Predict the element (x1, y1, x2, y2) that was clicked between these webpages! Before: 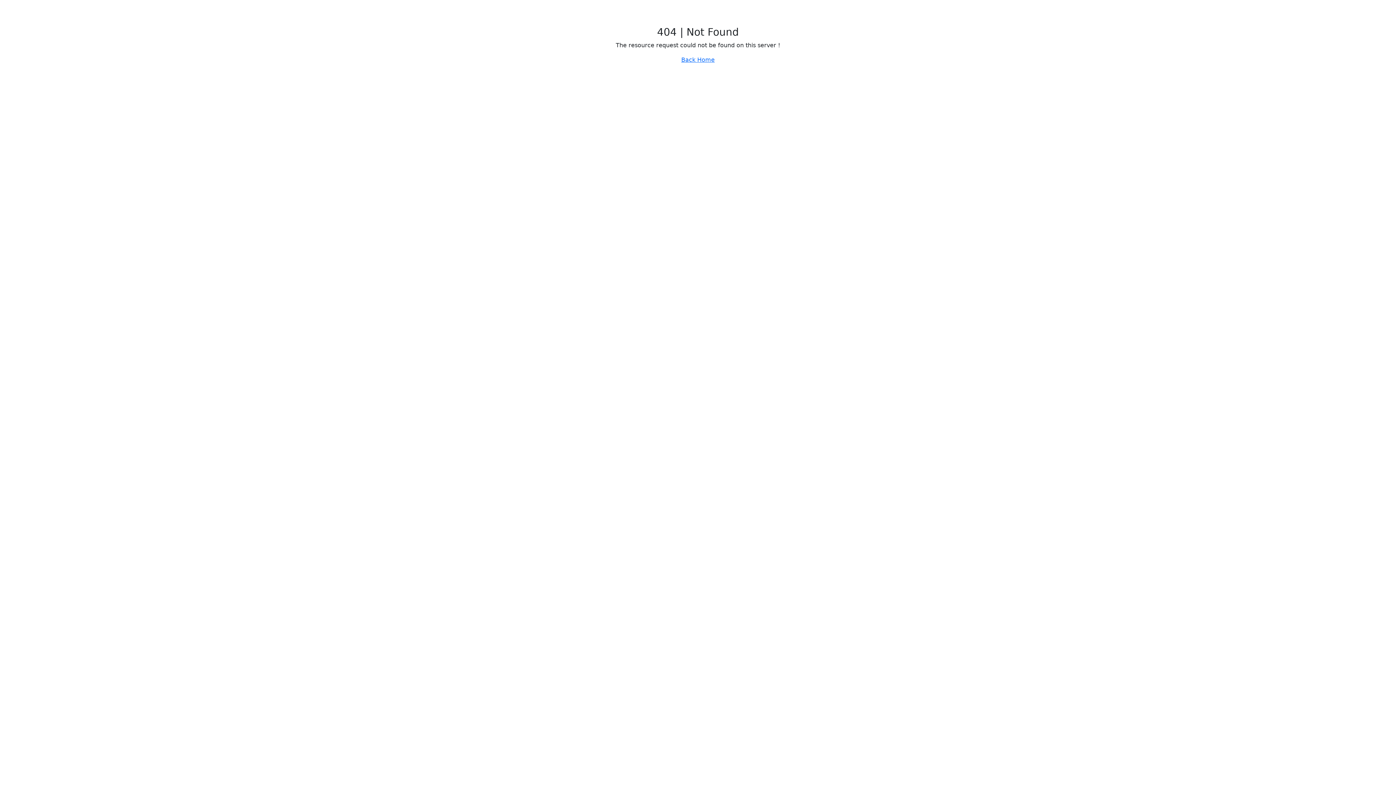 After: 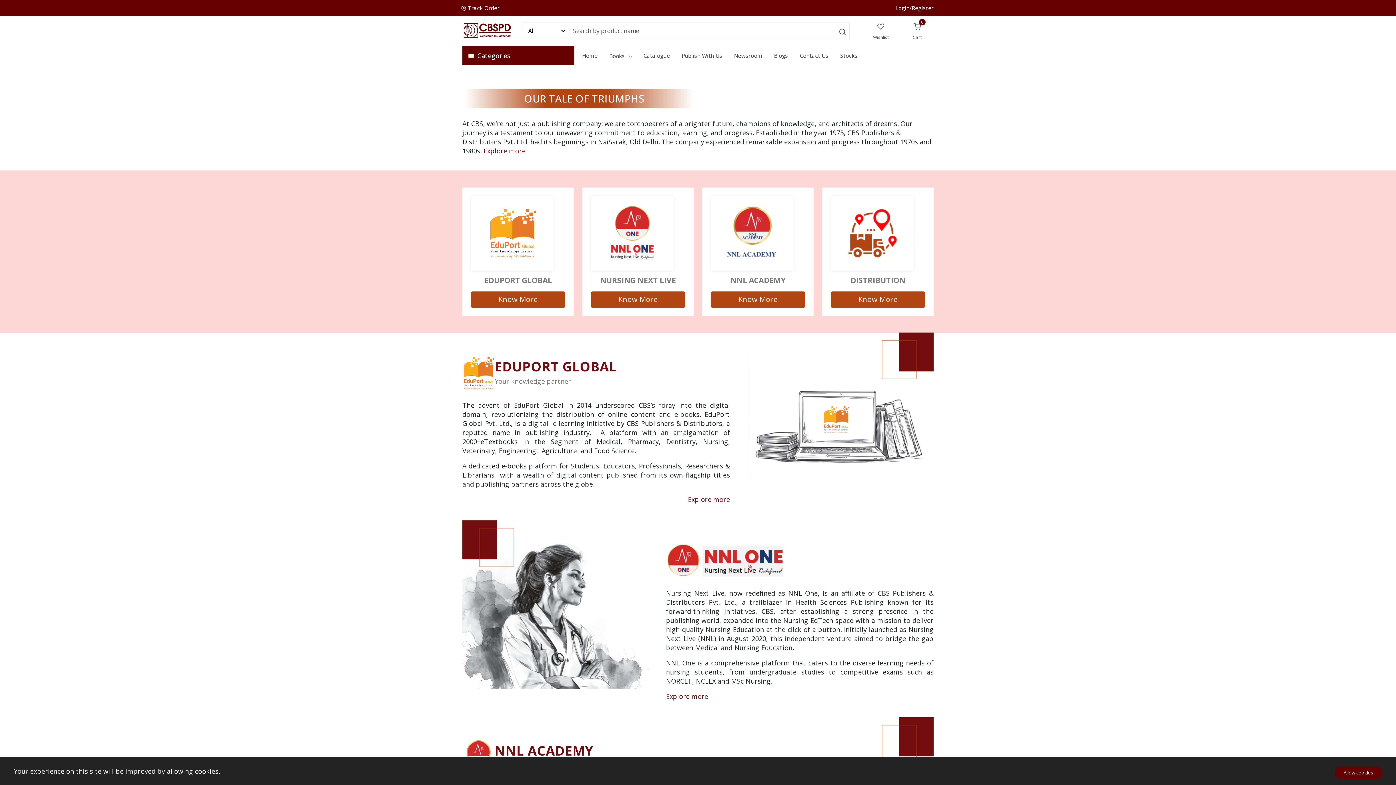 Action: label: Back Home bbox: (681, 56, 714, 63)